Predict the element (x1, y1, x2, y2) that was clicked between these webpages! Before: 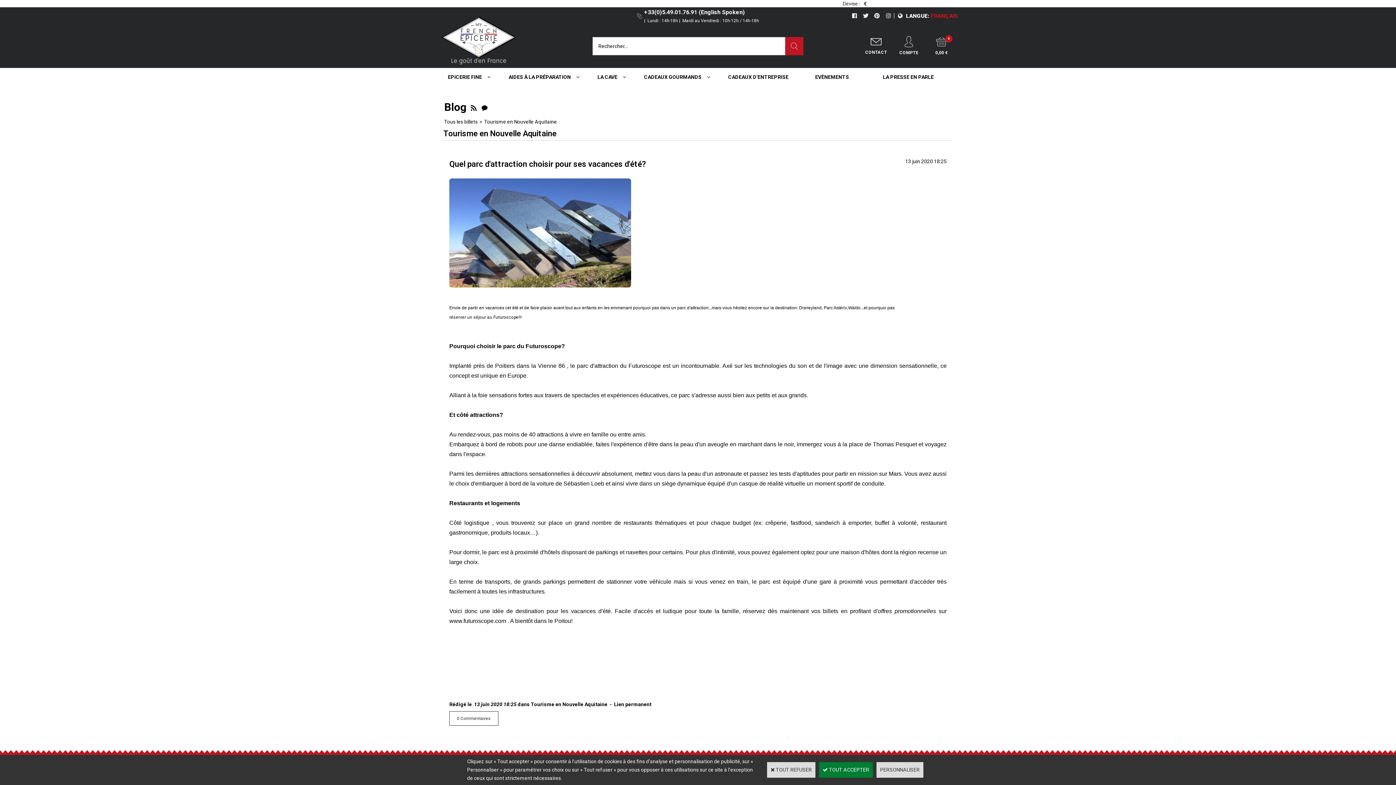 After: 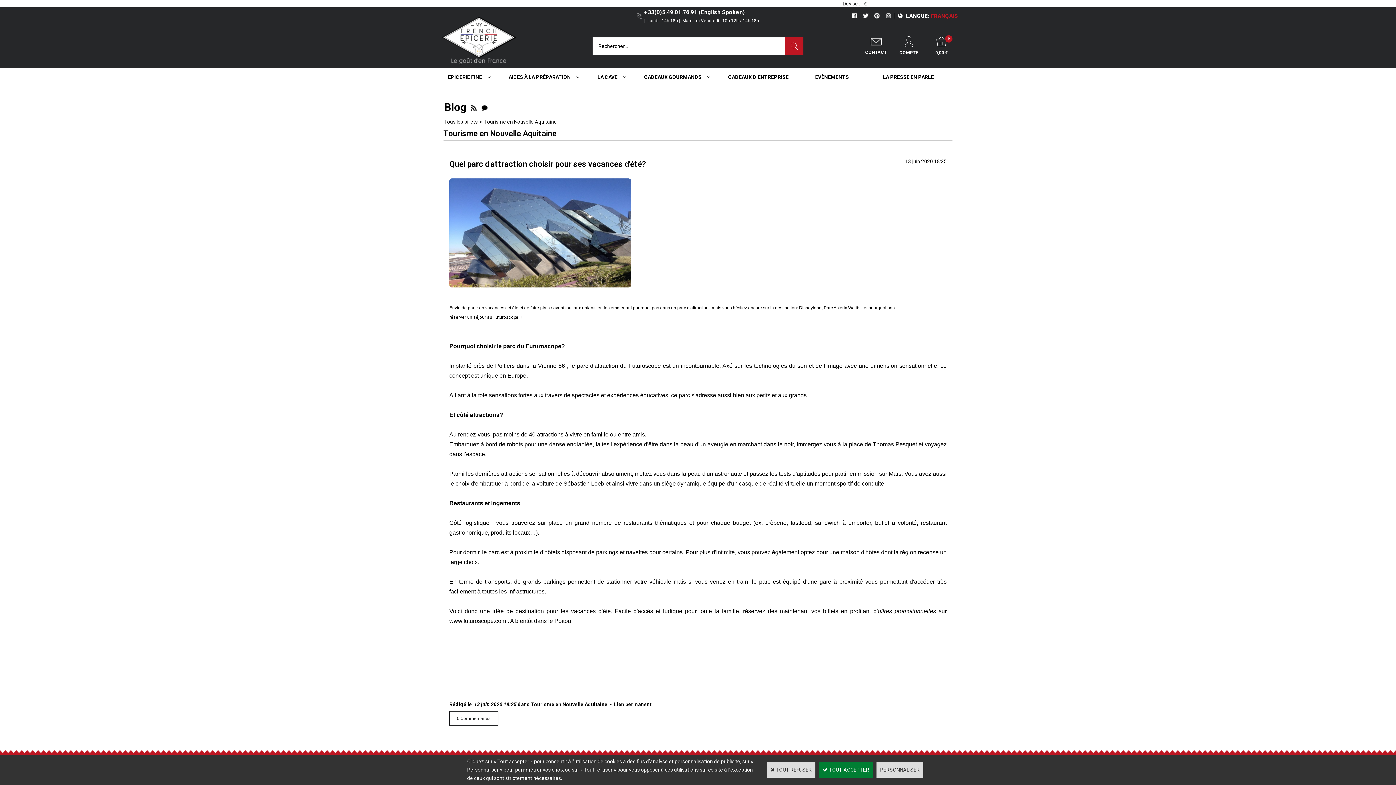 Action: bbox: (863, 13, 868, 18)